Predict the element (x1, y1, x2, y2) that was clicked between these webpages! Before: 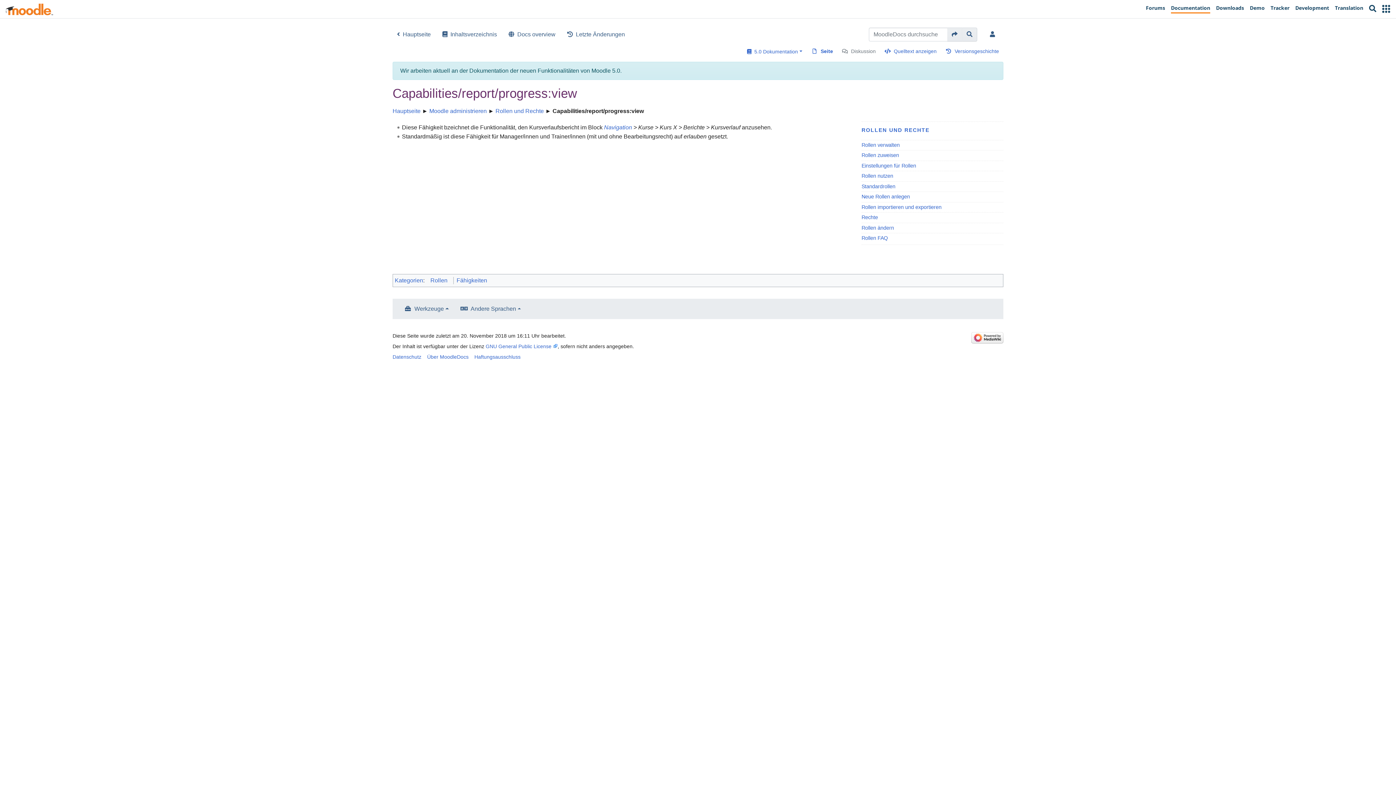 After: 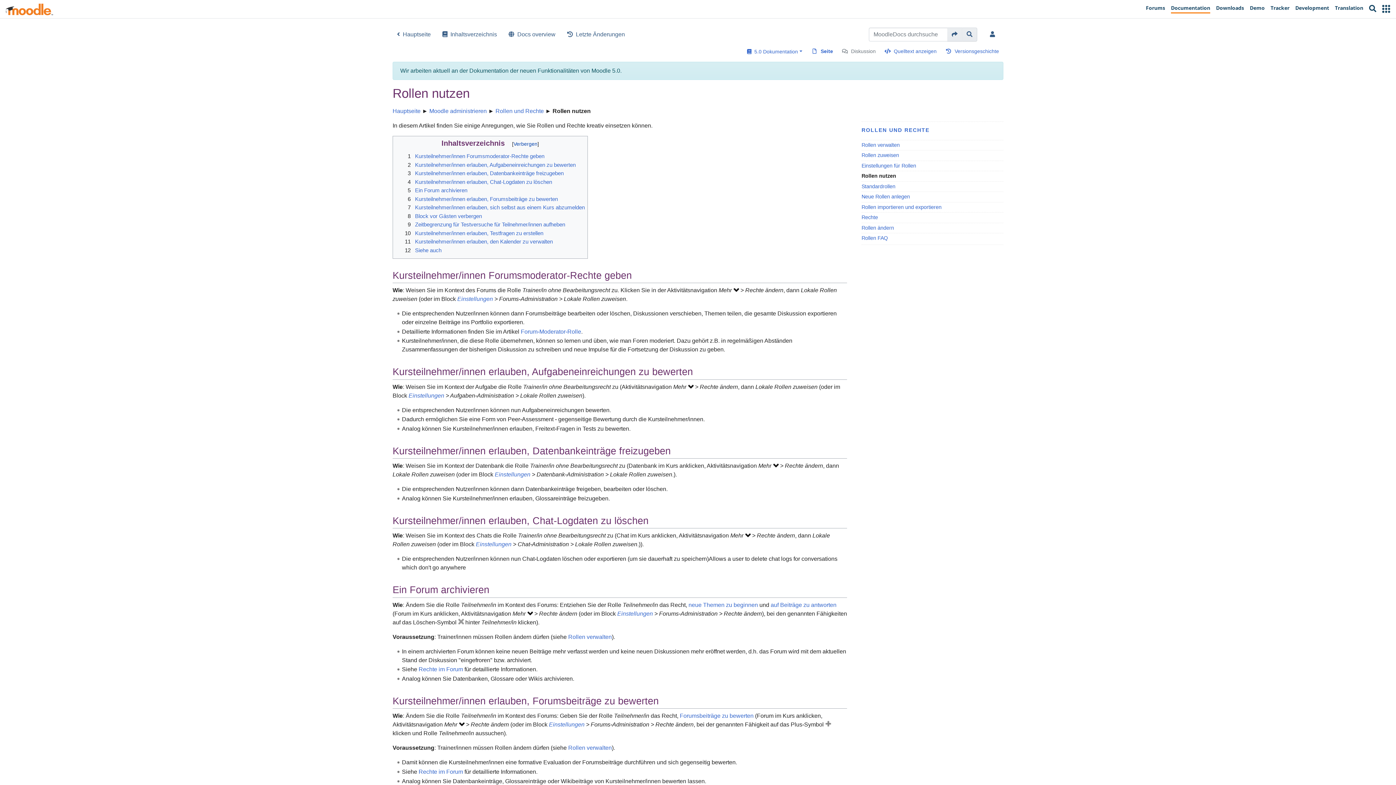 Action: bbox: (861, 172, 1003, 179) label: Rollen nutzen